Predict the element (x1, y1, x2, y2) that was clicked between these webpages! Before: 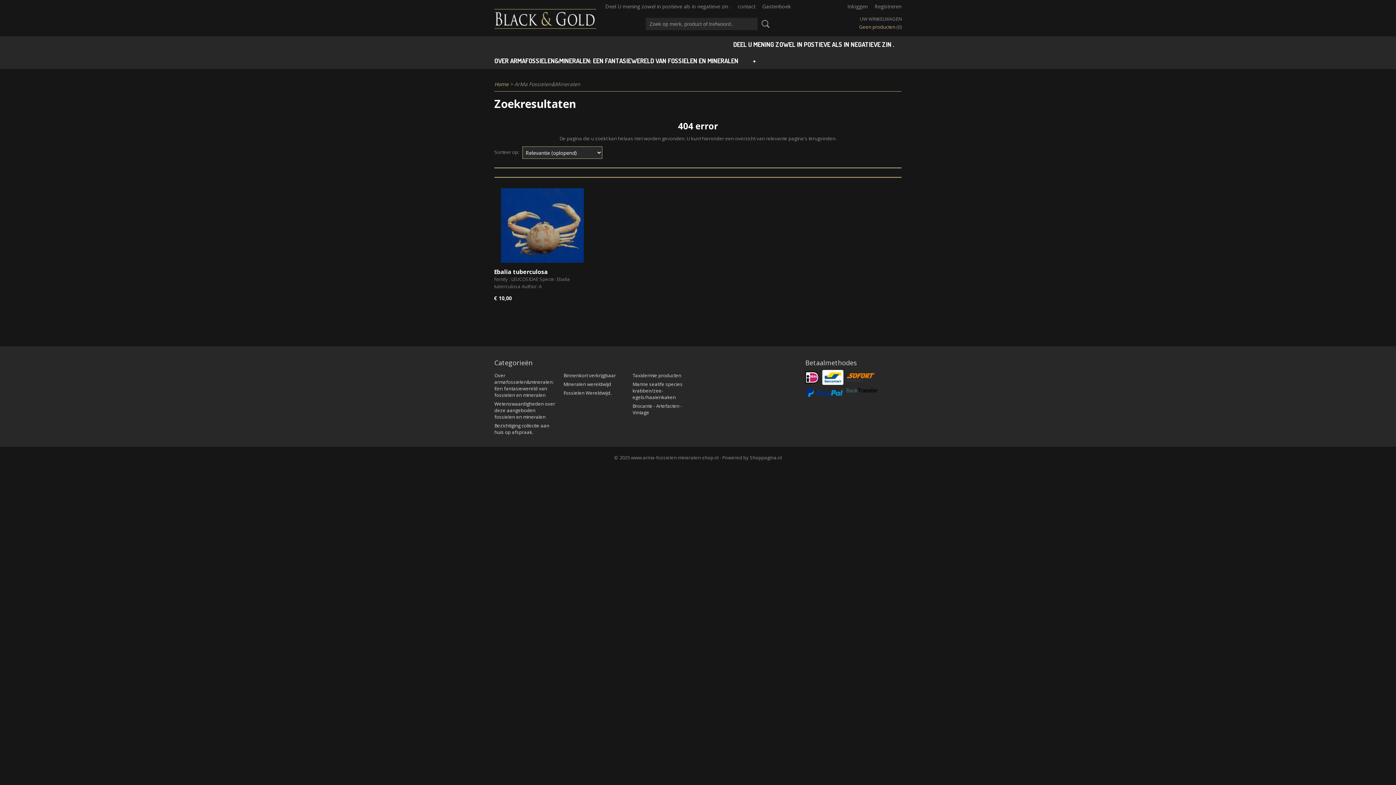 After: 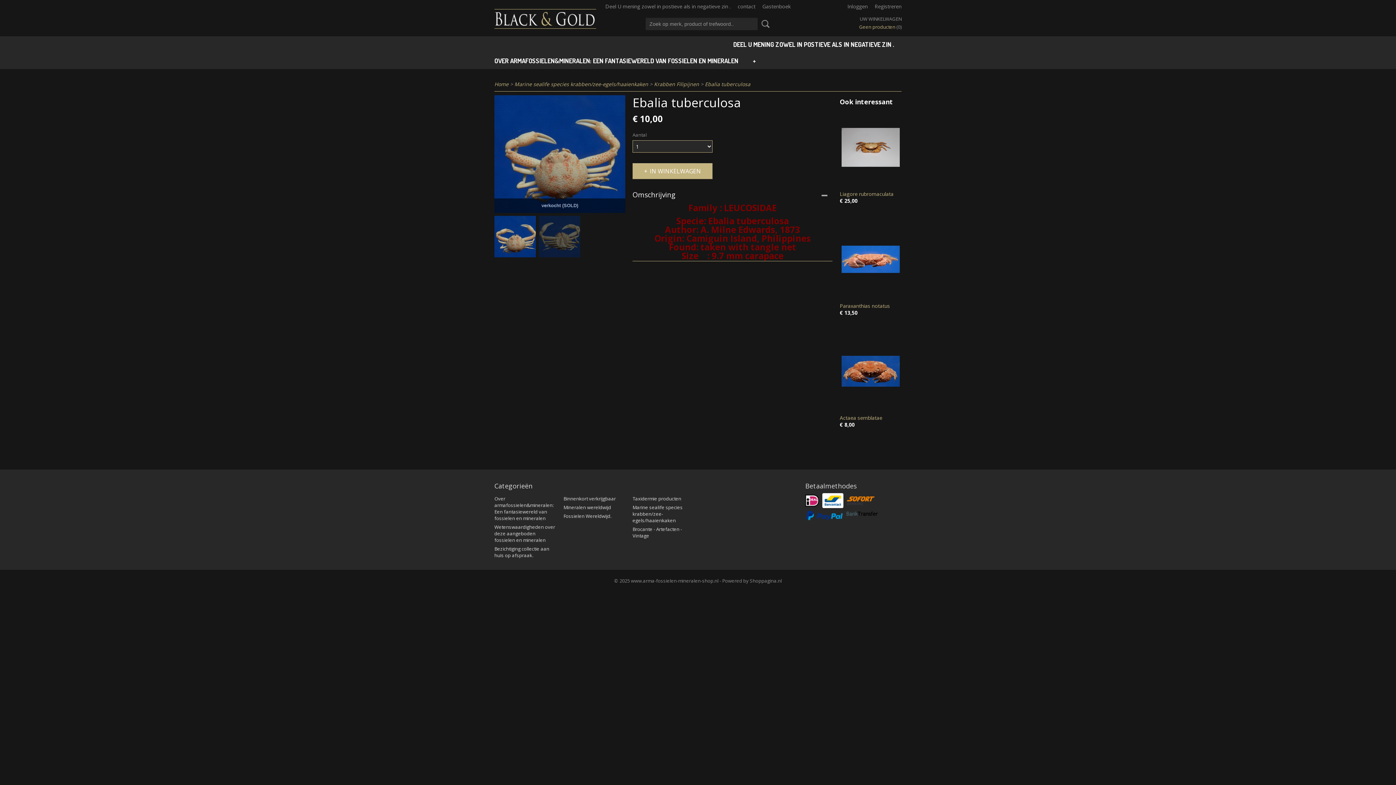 Action: bbox: (496, 188, 588, 262)